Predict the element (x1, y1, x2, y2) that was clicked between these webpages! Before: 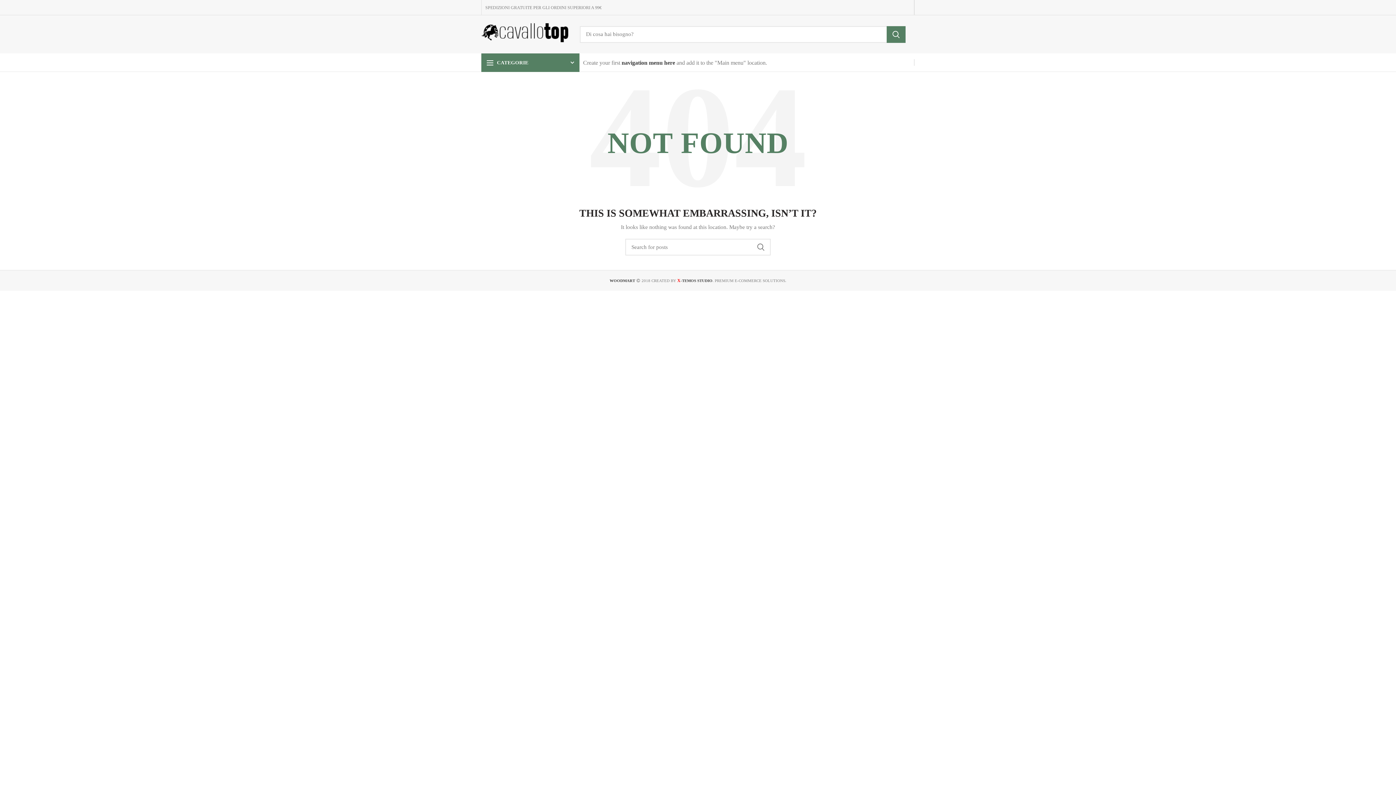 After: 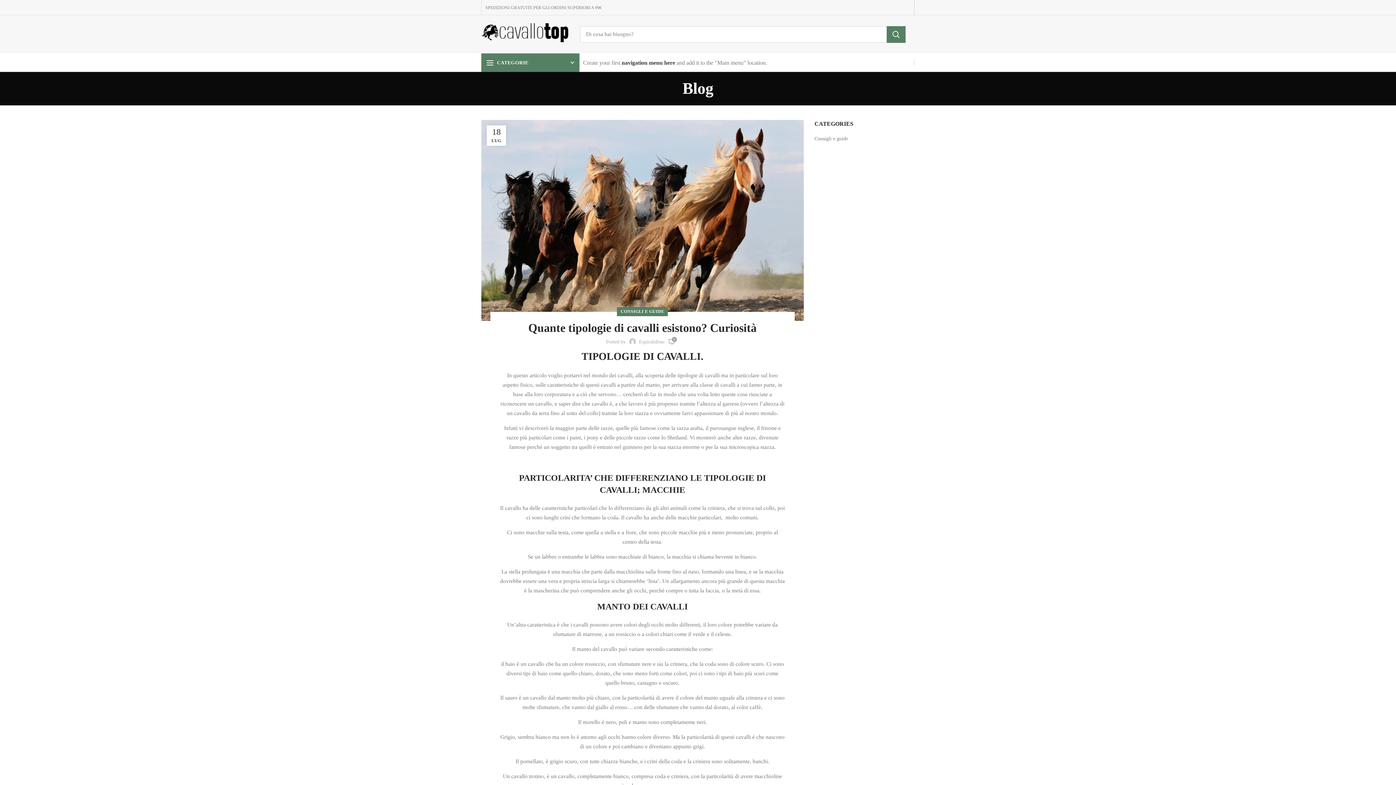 Action: bbox: (481, 19, 569, 49)